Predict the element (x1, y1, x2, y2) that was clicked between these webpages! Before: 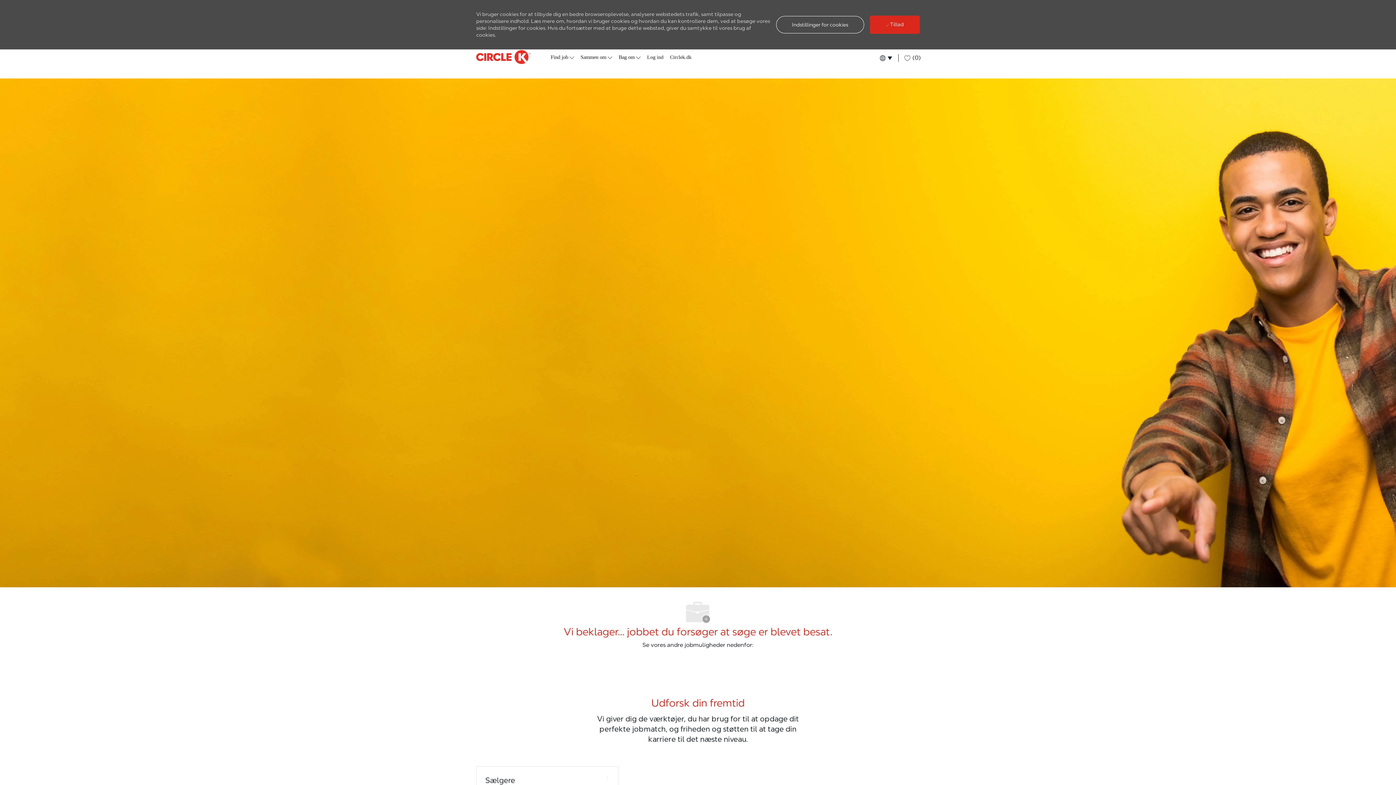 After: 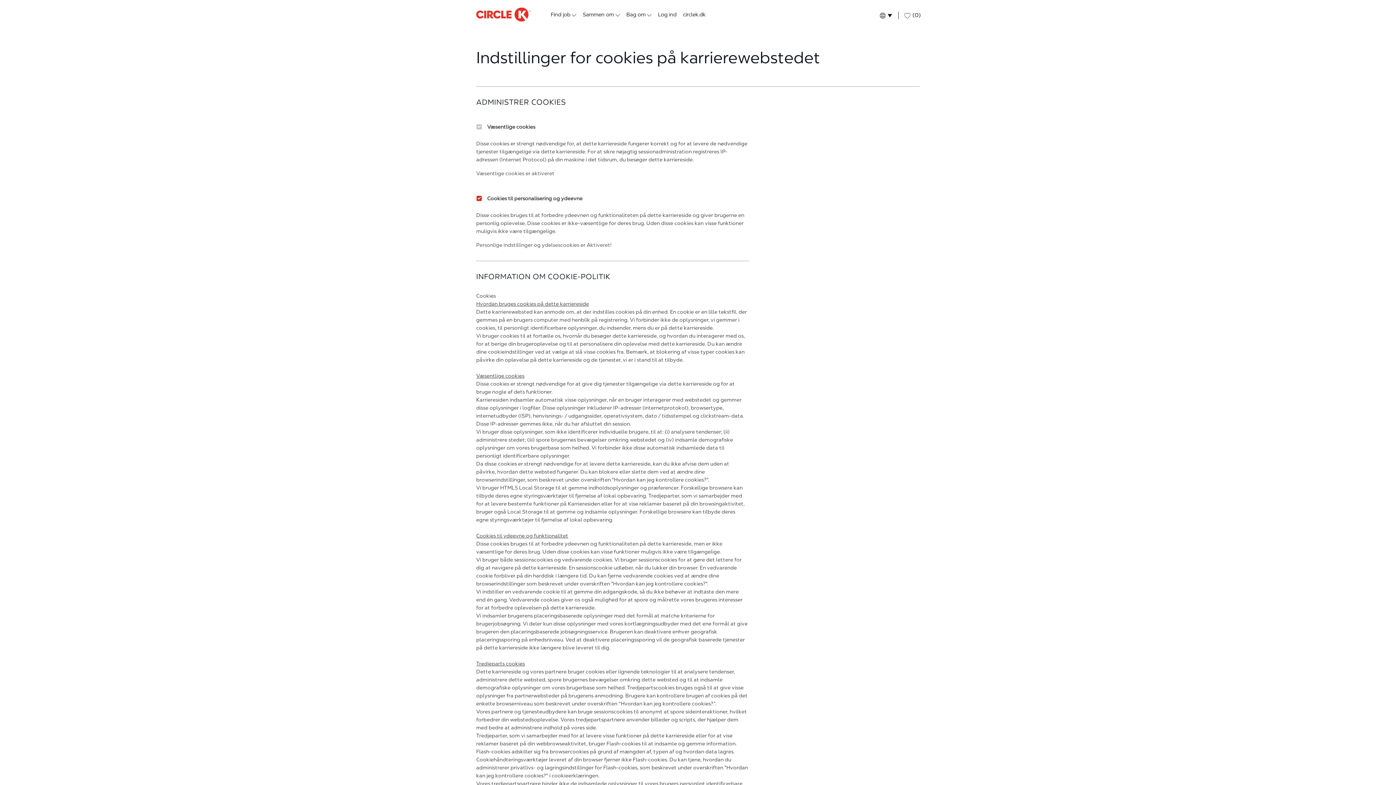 Action: label: Klik her for at ændre dine indstillinger for cookies bbox: (776, 15, 864, 33)